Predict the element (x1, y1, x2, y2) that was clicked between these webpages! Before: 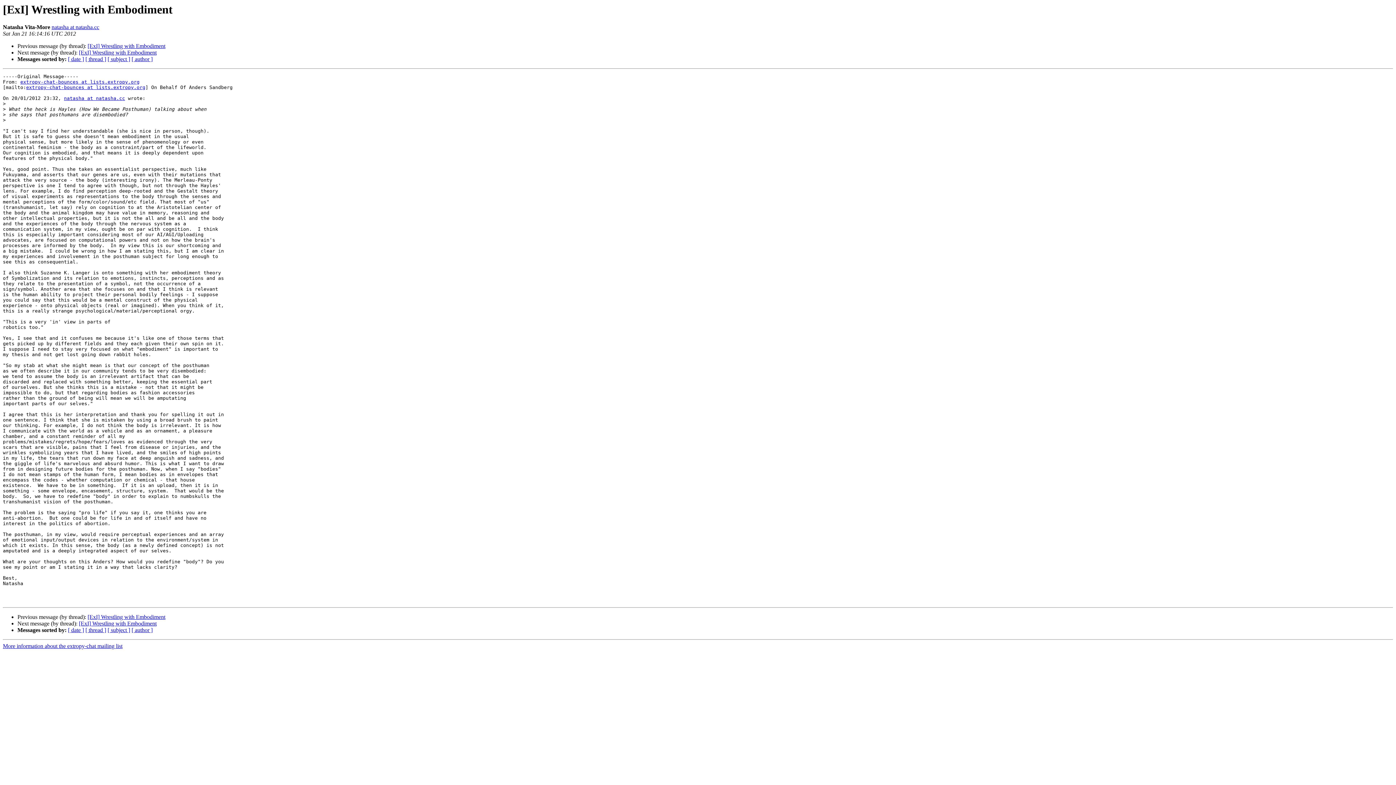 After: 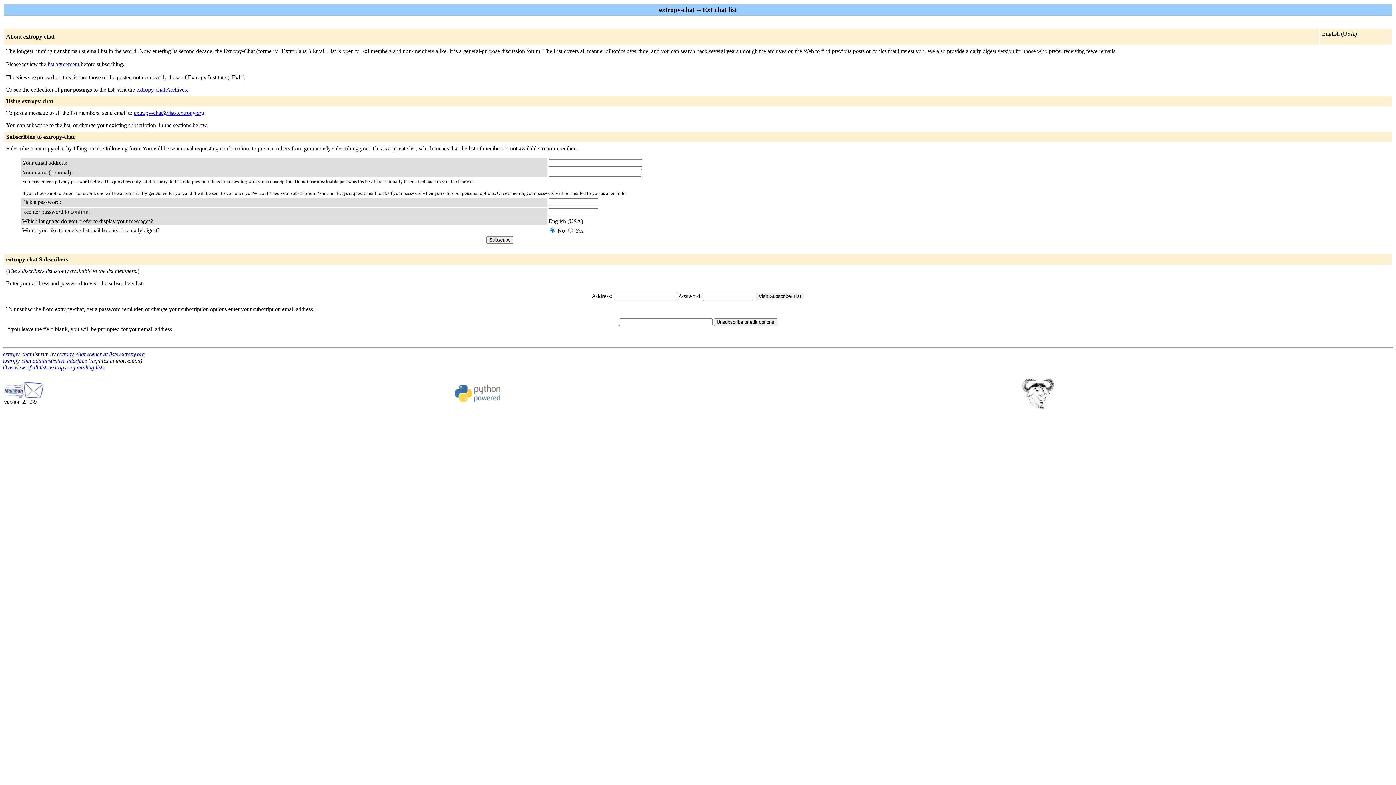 Action: bbox: (26, 84, 145, 90) label: extropy-chat-bounces at lists.extropy.org